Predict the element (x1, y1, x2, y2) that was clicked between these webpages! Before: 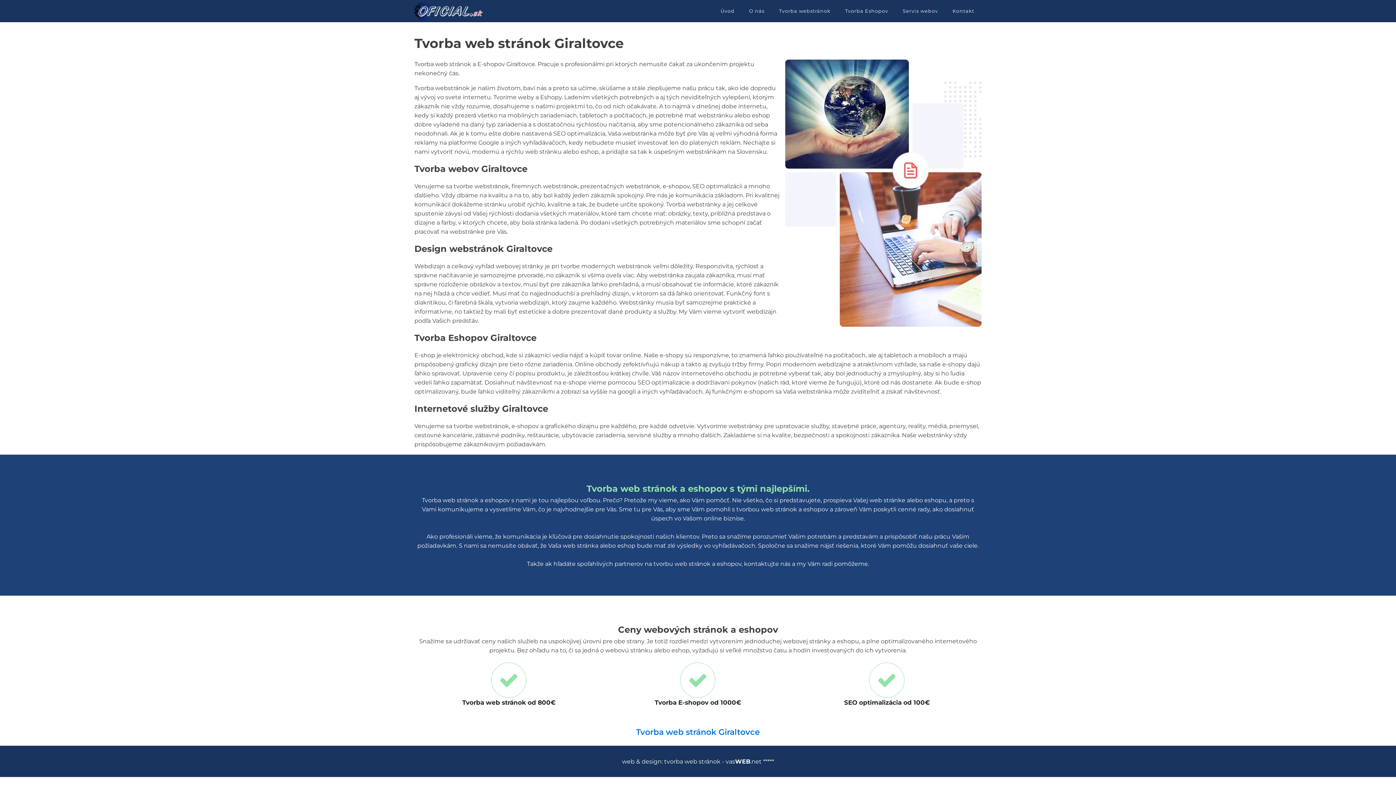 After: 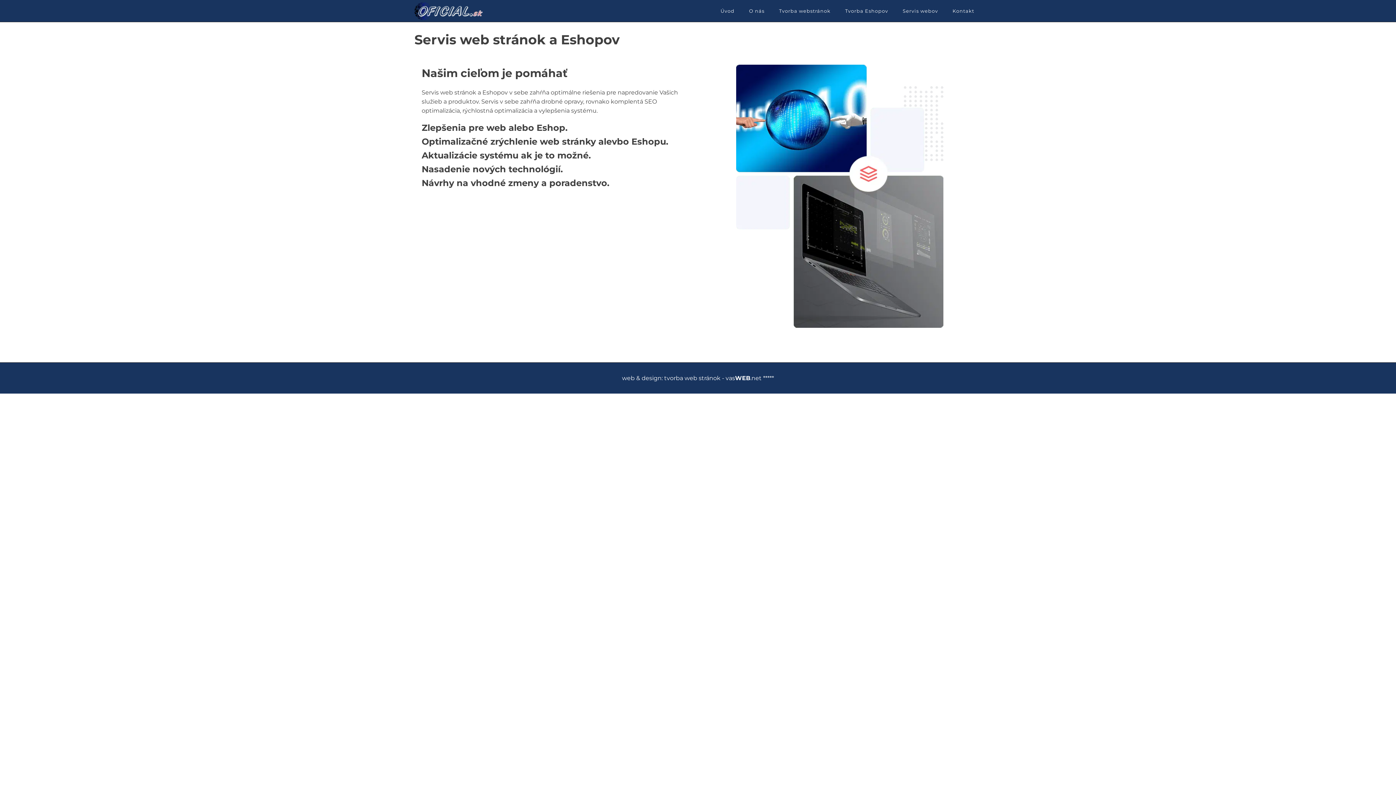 Action: label: Servis webov bbox: (895, 0, 945, 21)